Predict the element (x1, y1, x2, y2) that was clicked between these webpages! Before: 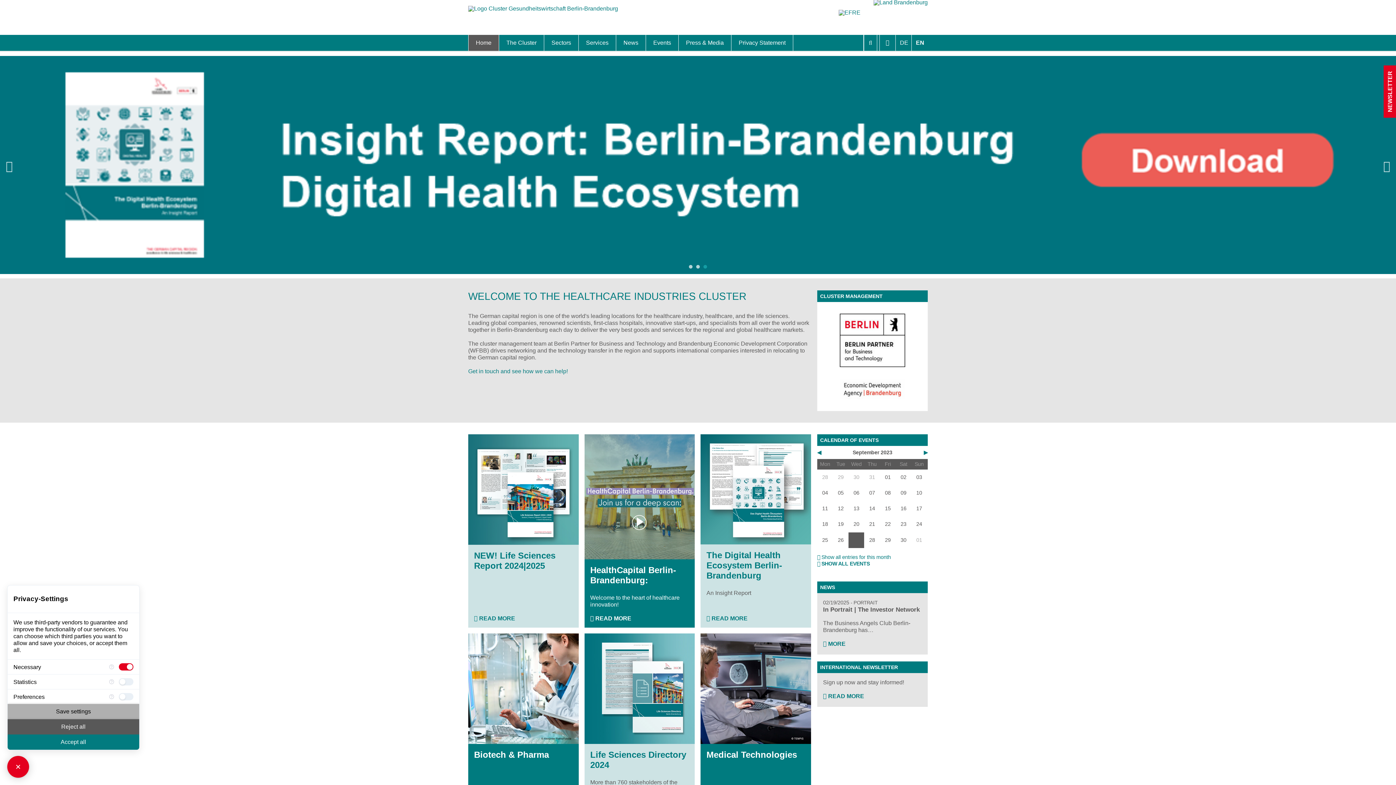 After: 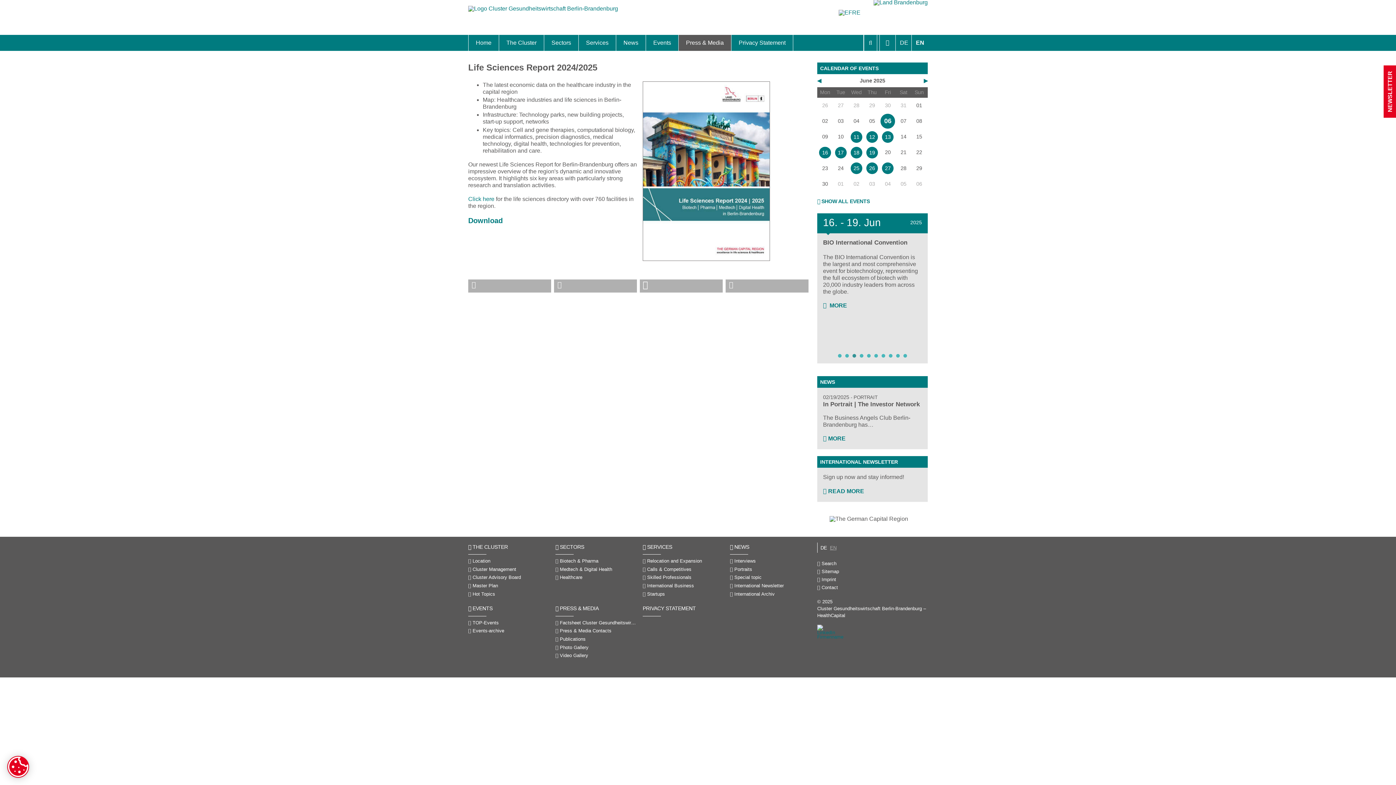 Action: label: READ MORE bbox: (474, 615, 515, 622)